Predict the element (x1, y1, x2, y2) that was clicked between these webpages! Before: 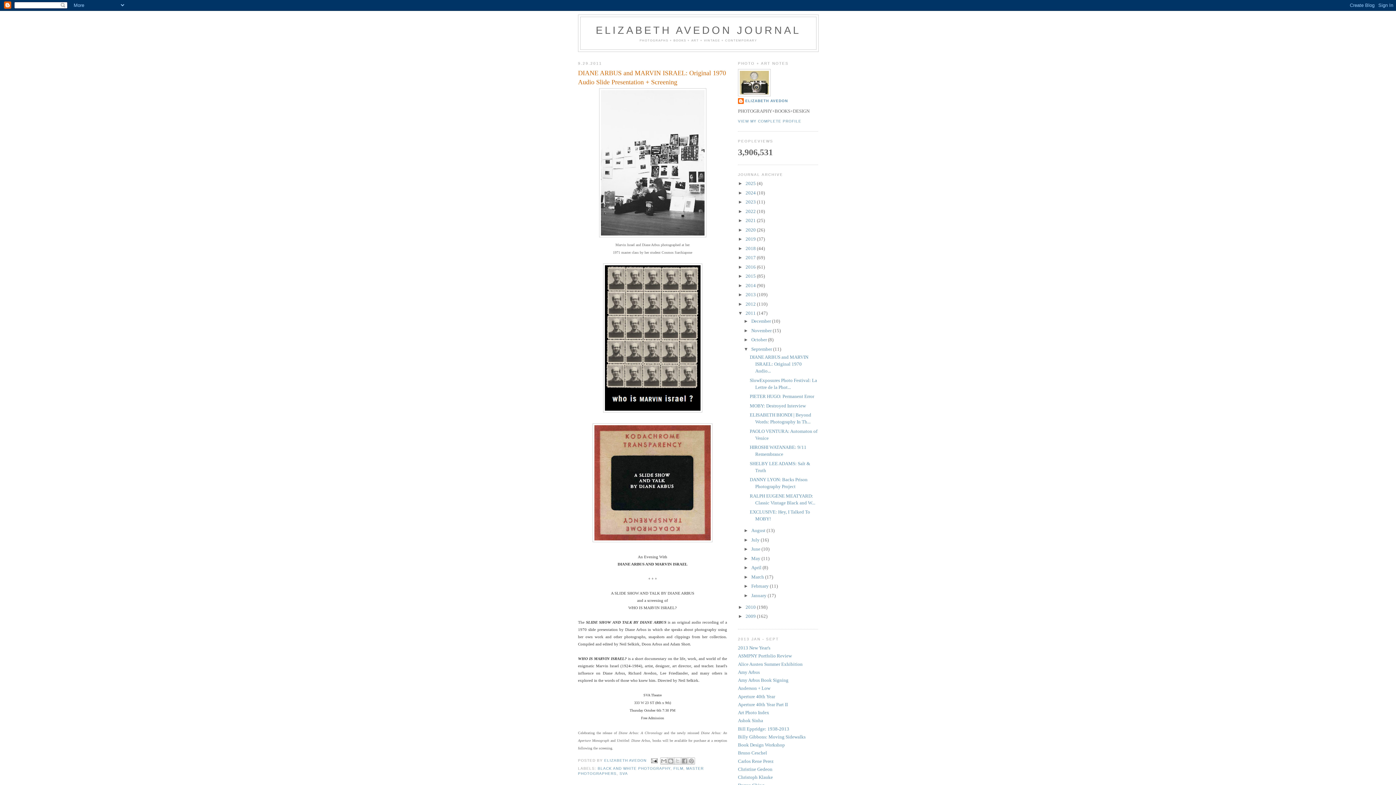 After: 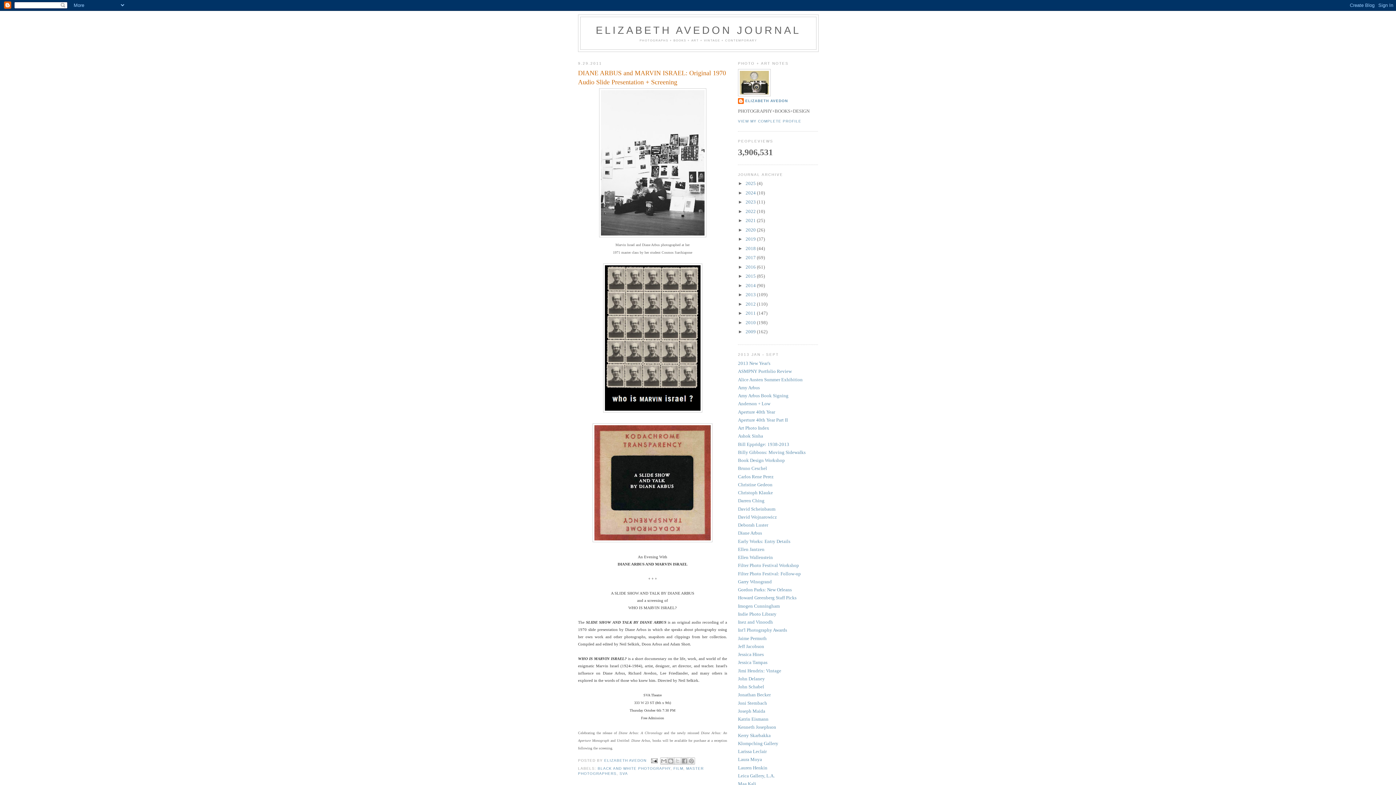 Action: label: ▼   bbox: (738, 310, 745, 316)